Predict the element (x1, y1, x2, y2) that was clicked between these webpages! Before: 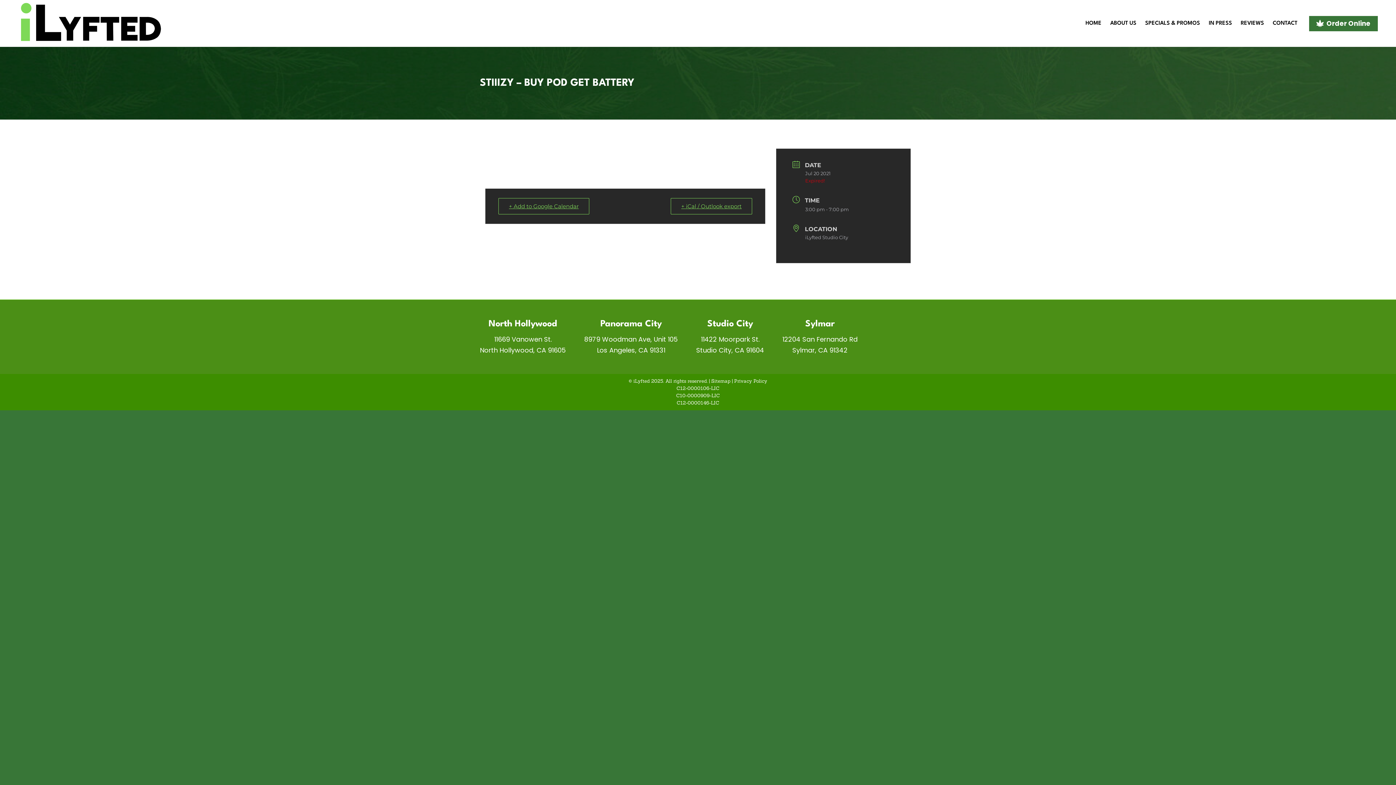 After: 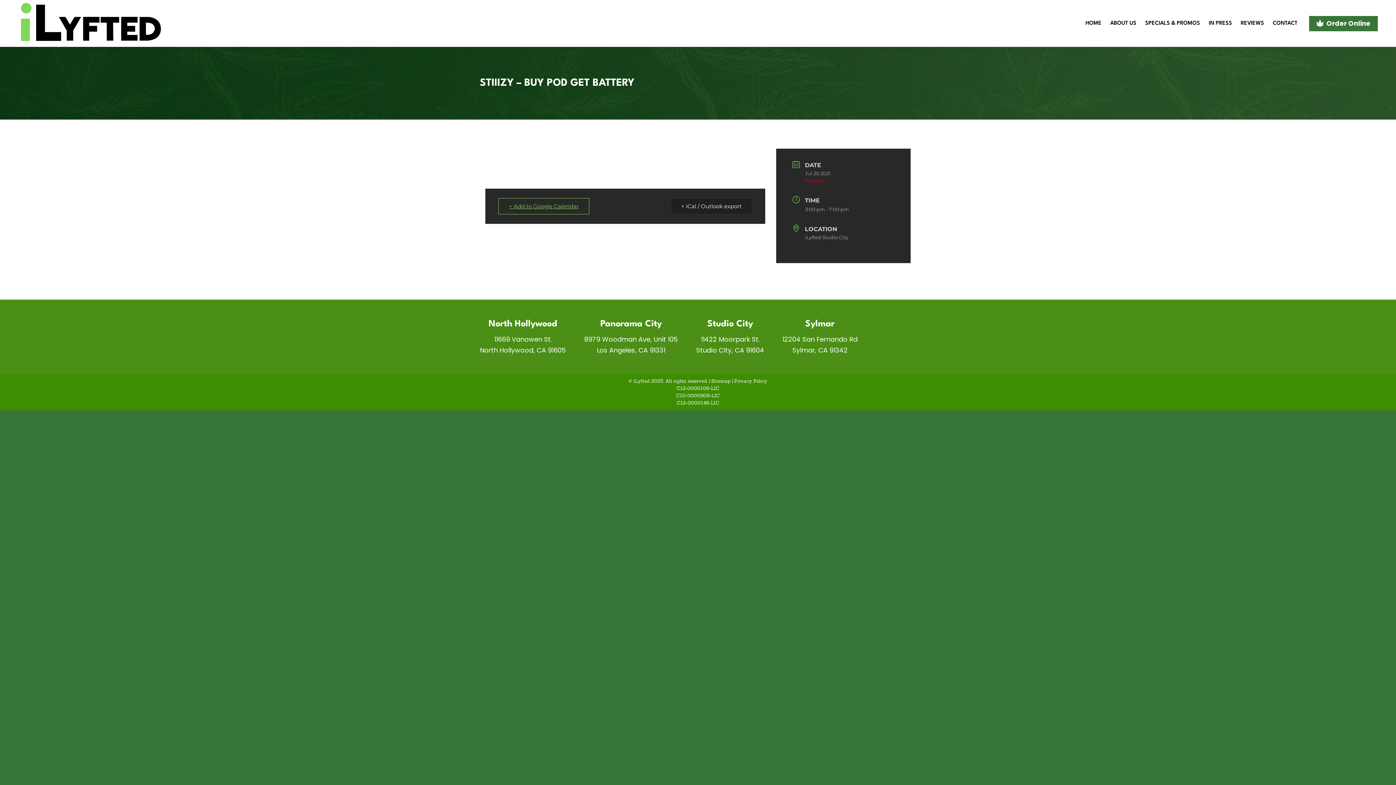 Action: label: + iCal / Outlook export bbox: (670, 198, 752, 214)